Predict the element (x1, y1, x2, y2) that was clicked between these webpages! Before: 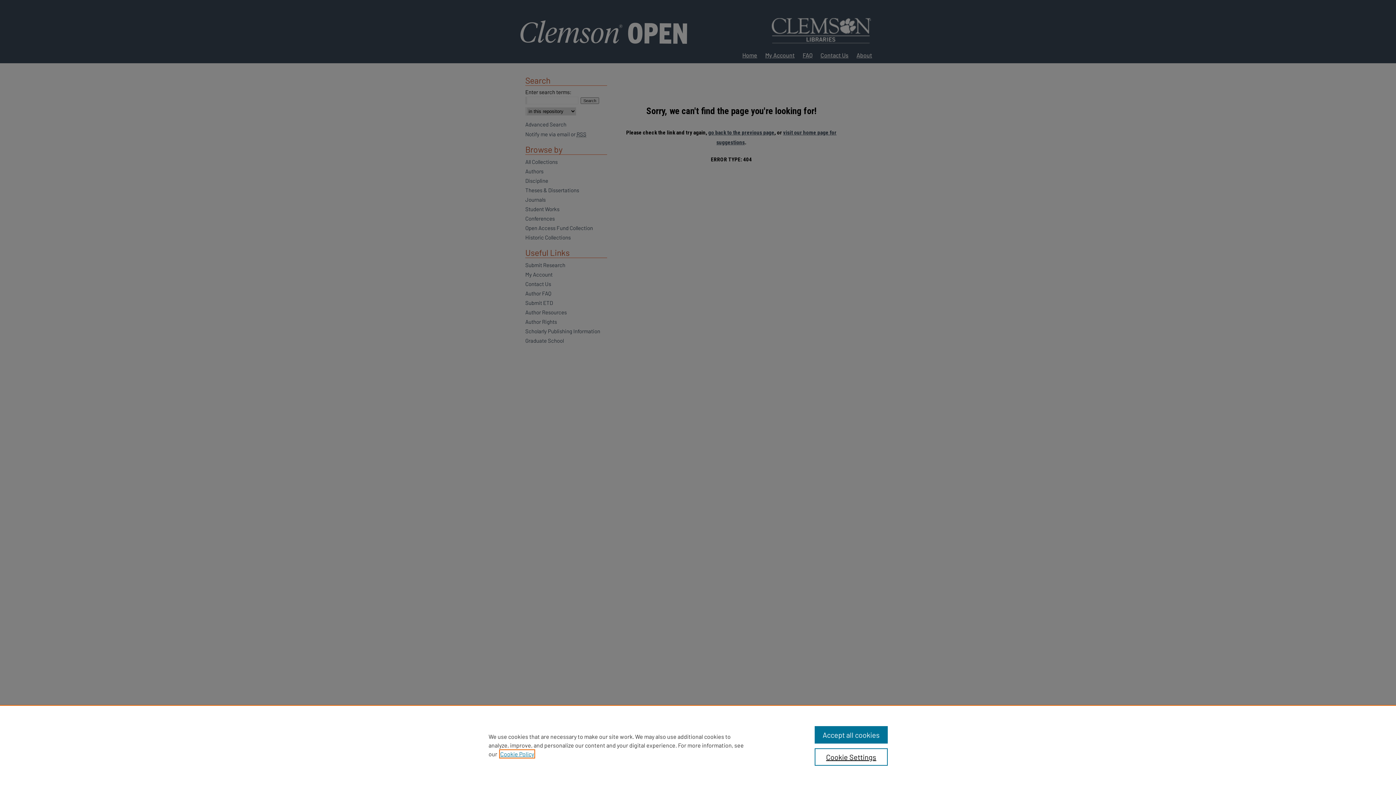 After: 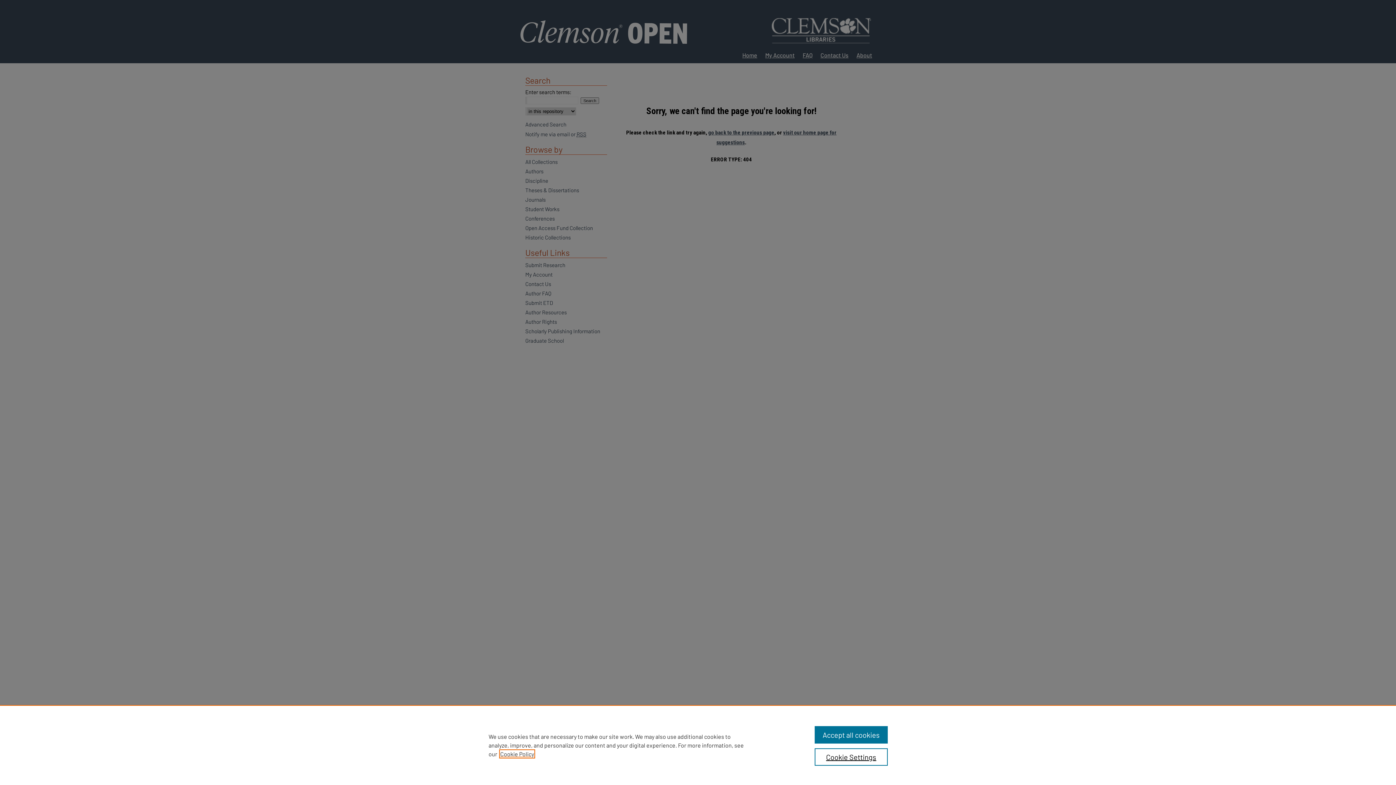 Action: bbox: (500, 750, 534, 757) label: , opens in a new tab